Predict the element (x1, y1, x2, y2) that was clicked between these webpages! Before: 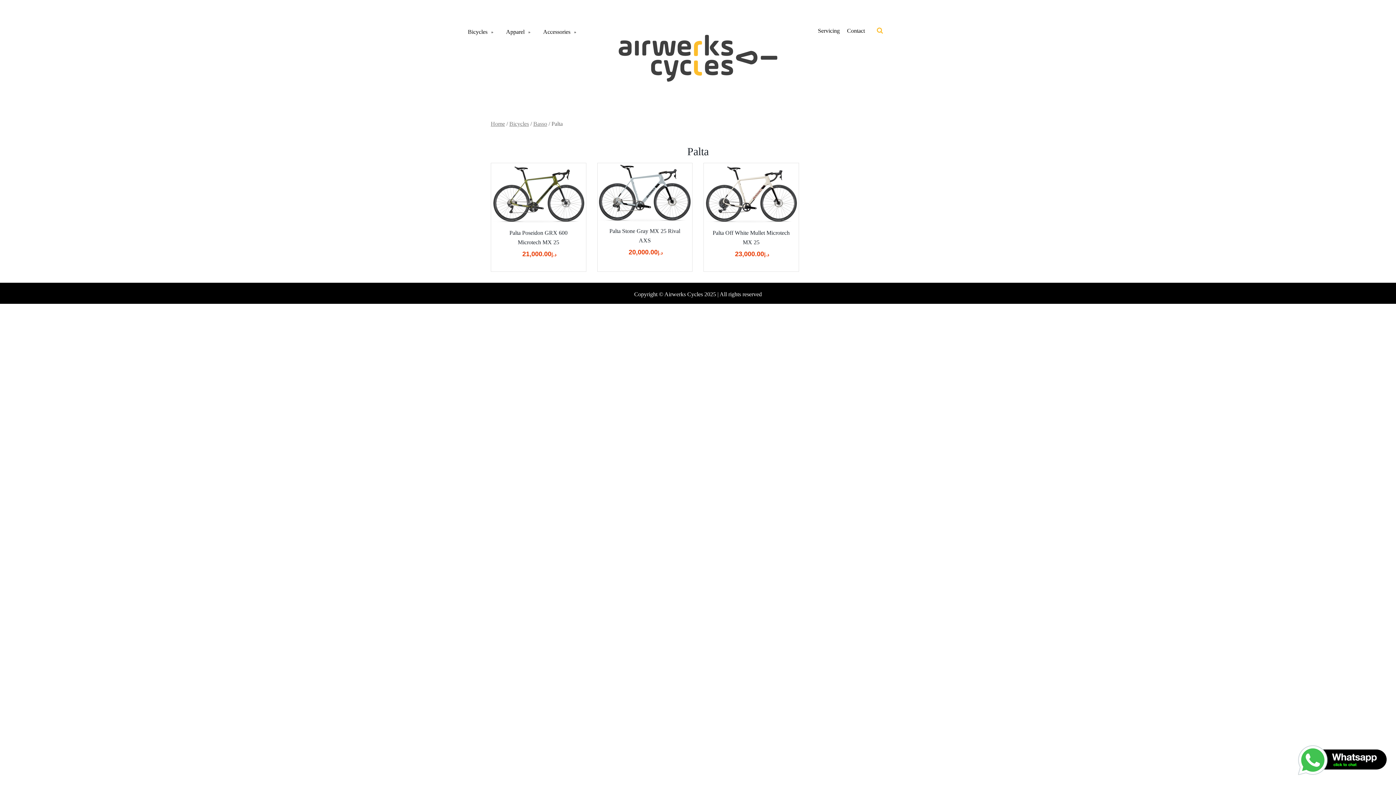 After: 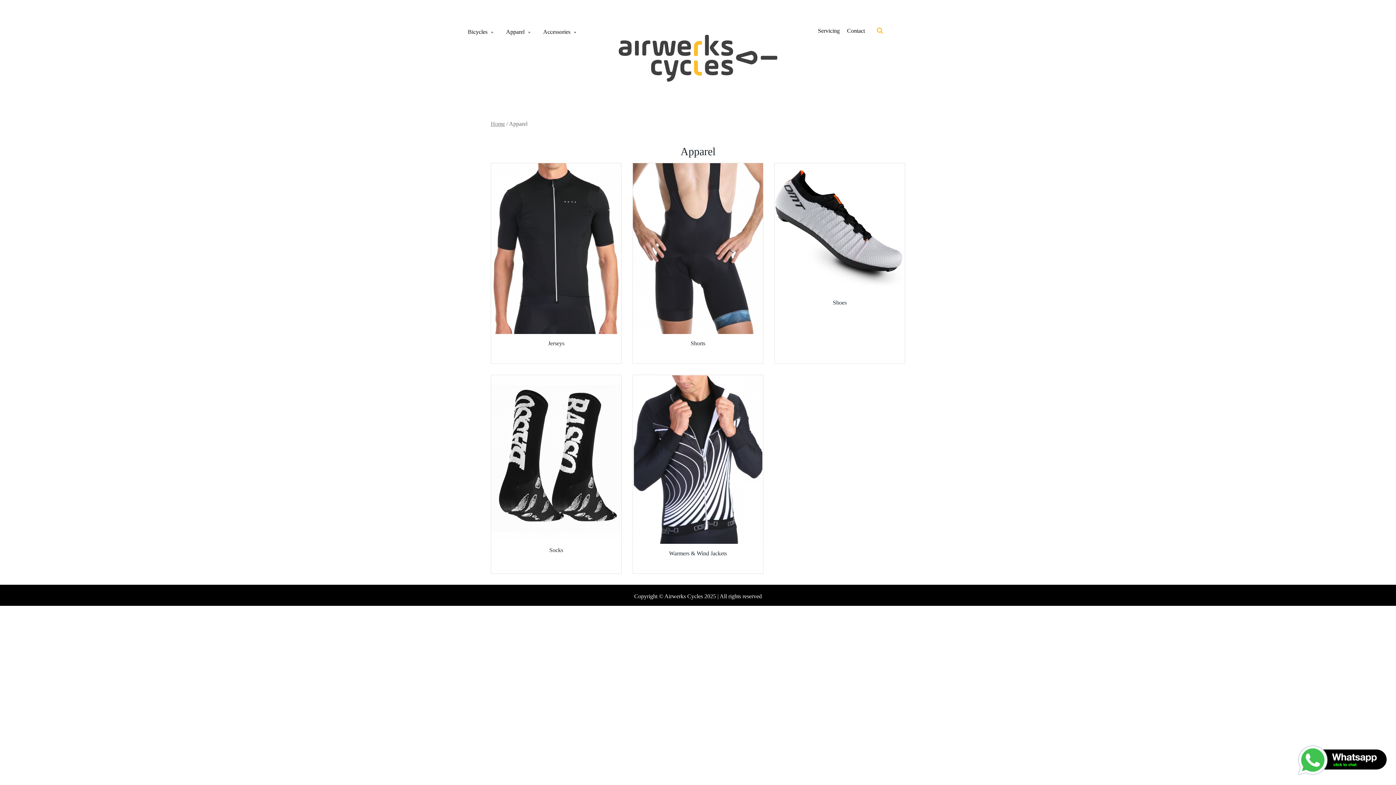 Action: label: Apparel
» bbox: (506, 28, 524, 34)